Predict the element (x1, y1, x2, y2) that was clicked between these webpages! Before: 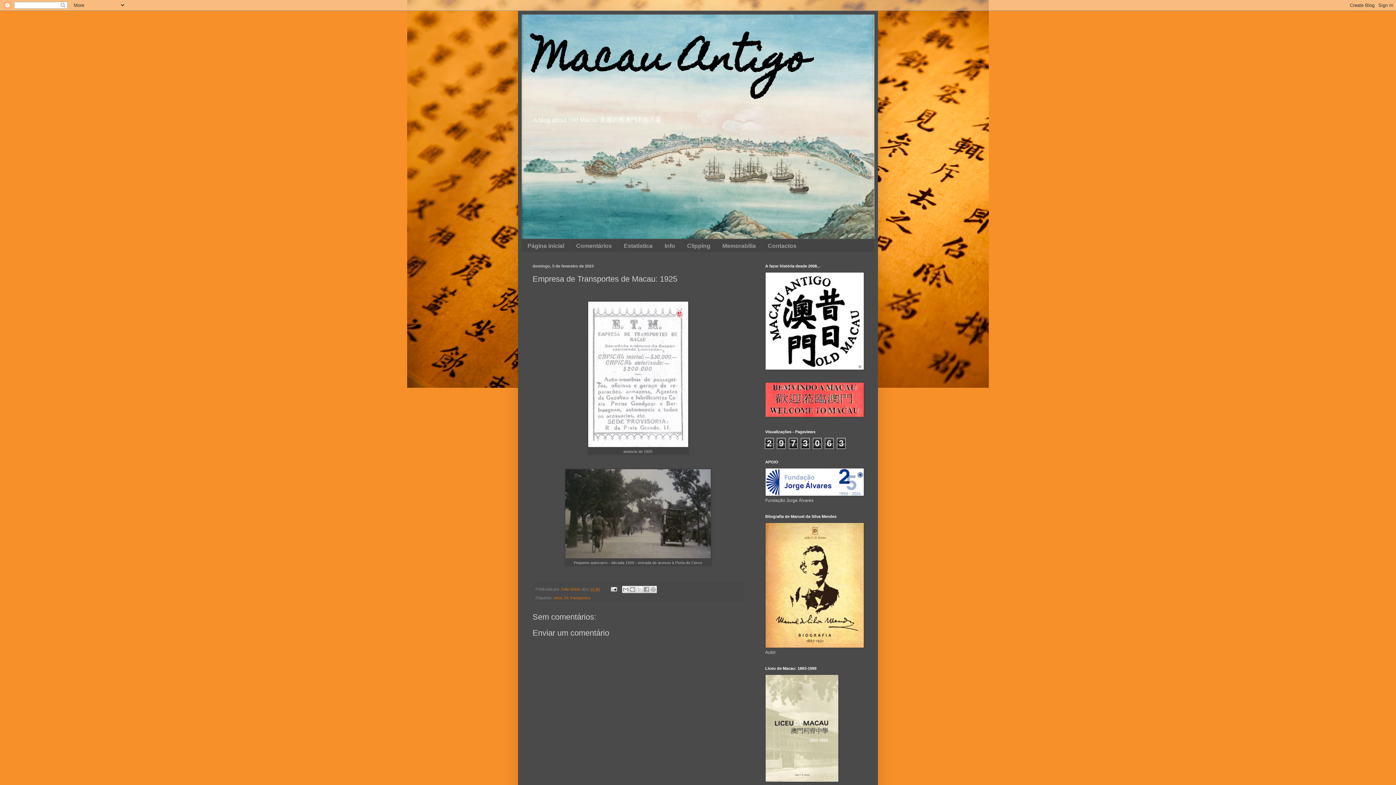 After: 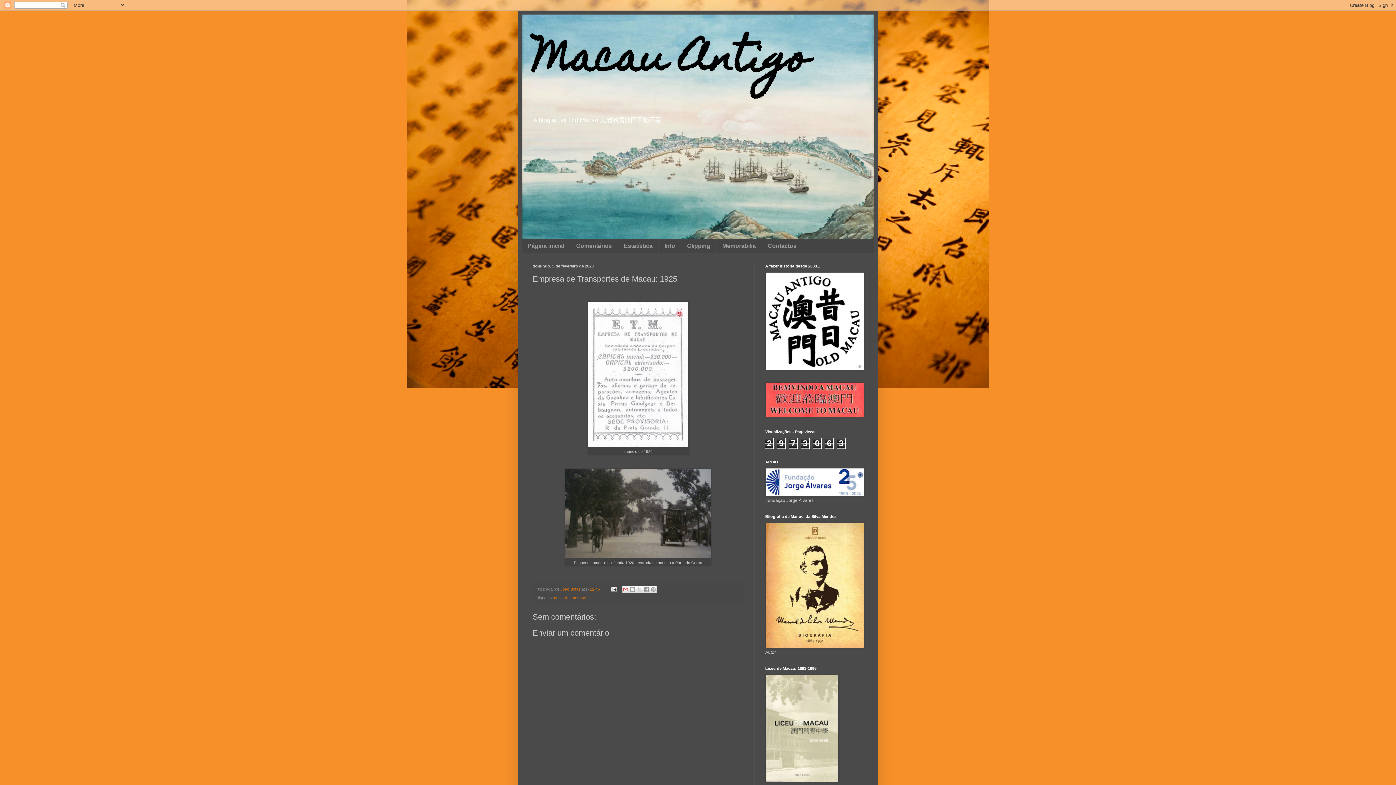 Action: bbox: (622, 586, 629, 593) label: Enviar a mensagem por email